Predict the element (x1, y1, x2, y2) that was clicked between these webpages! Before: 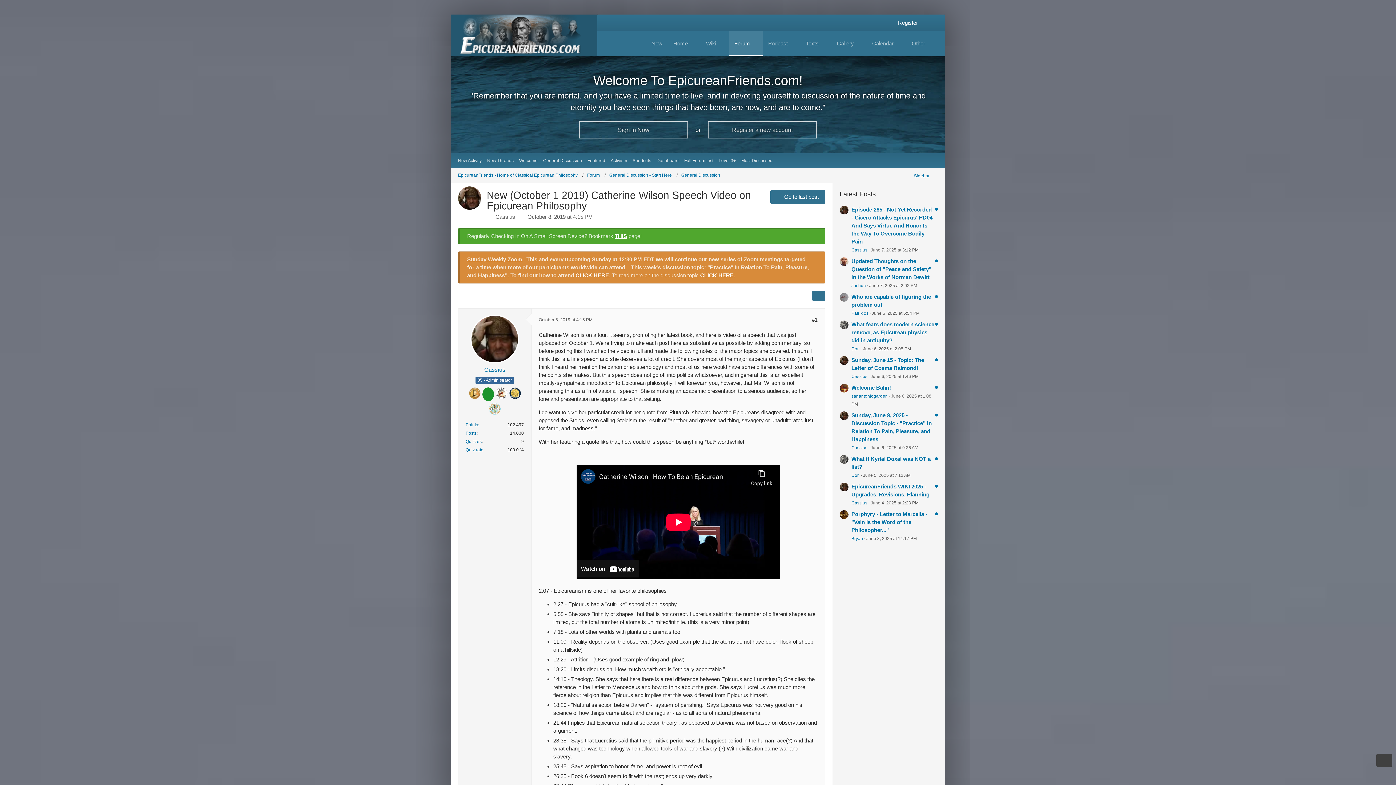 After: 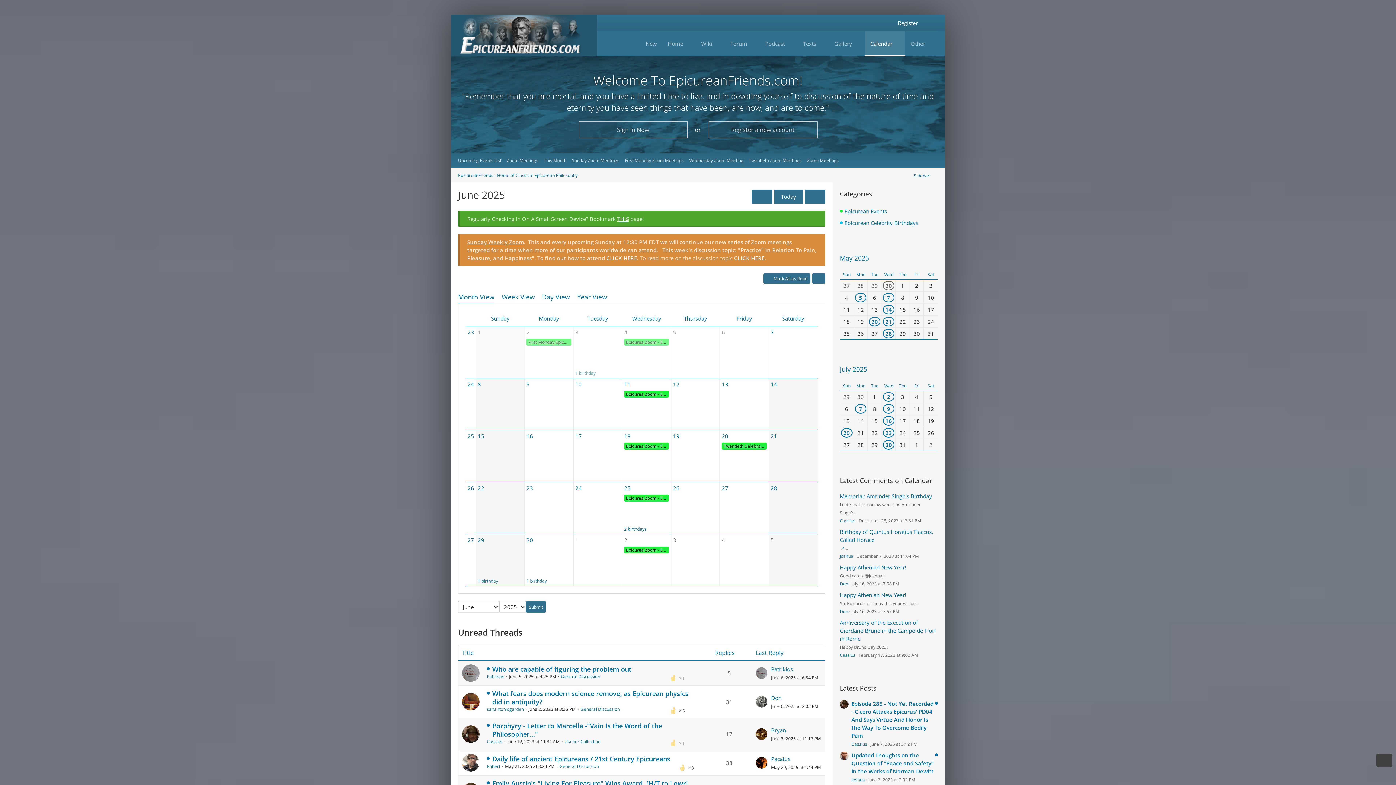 Action: label: Calendar bbox: (866, 30, 906, 56)